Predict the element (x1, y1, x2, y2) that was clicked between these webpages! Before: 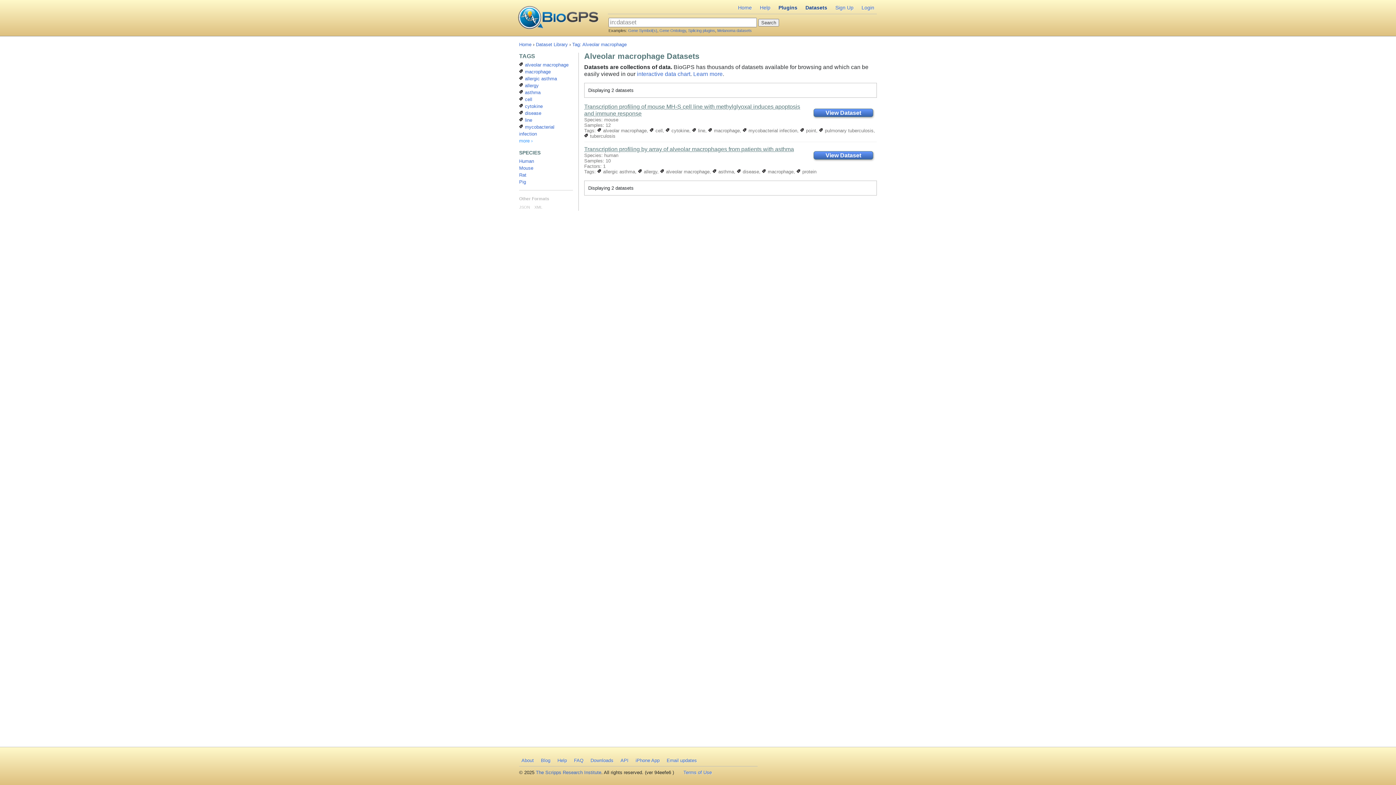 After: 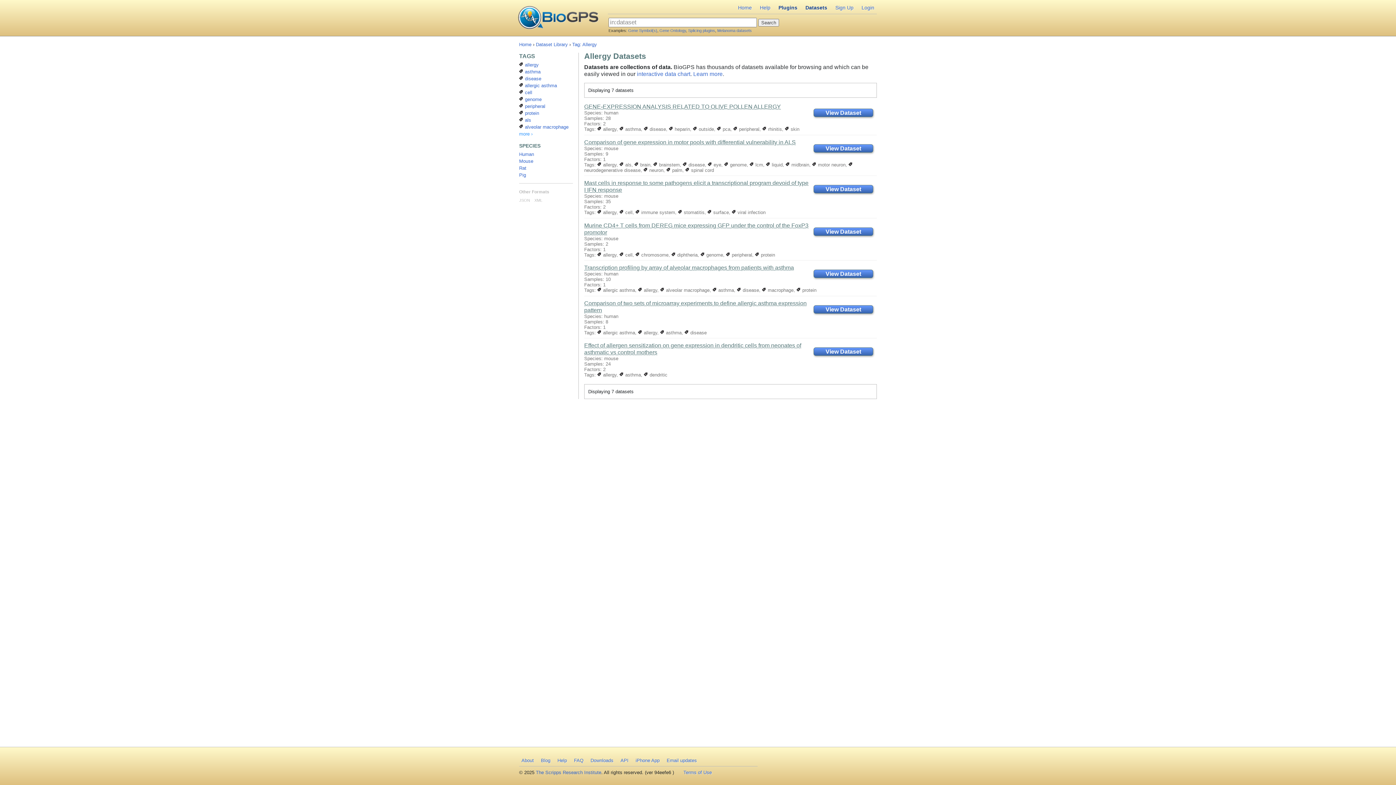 Action: bbox: (519, 82, 538, 88) label:  allergy